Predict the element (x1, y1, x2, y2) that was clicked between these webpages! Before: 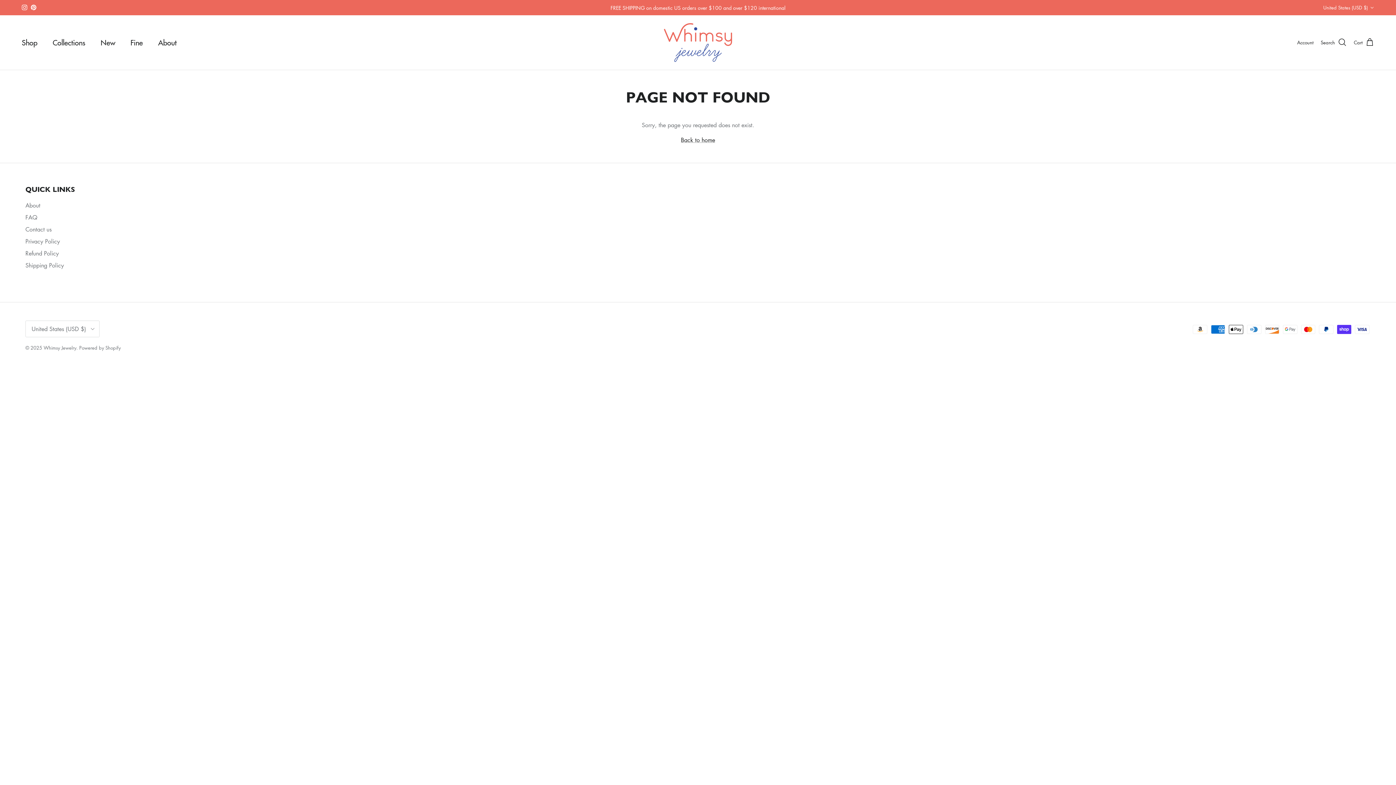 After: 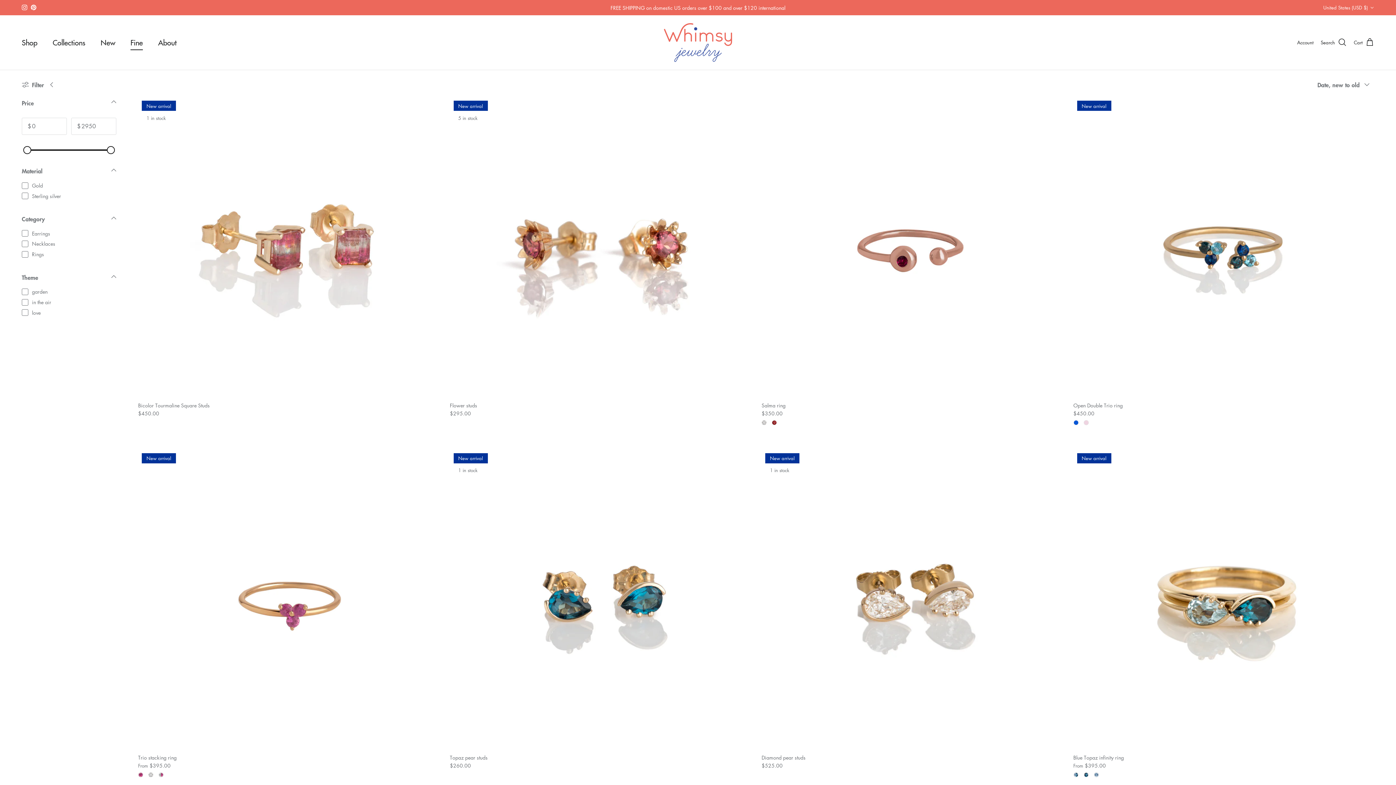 Action: label: Fine bbox: (124, 29, 149, 56)